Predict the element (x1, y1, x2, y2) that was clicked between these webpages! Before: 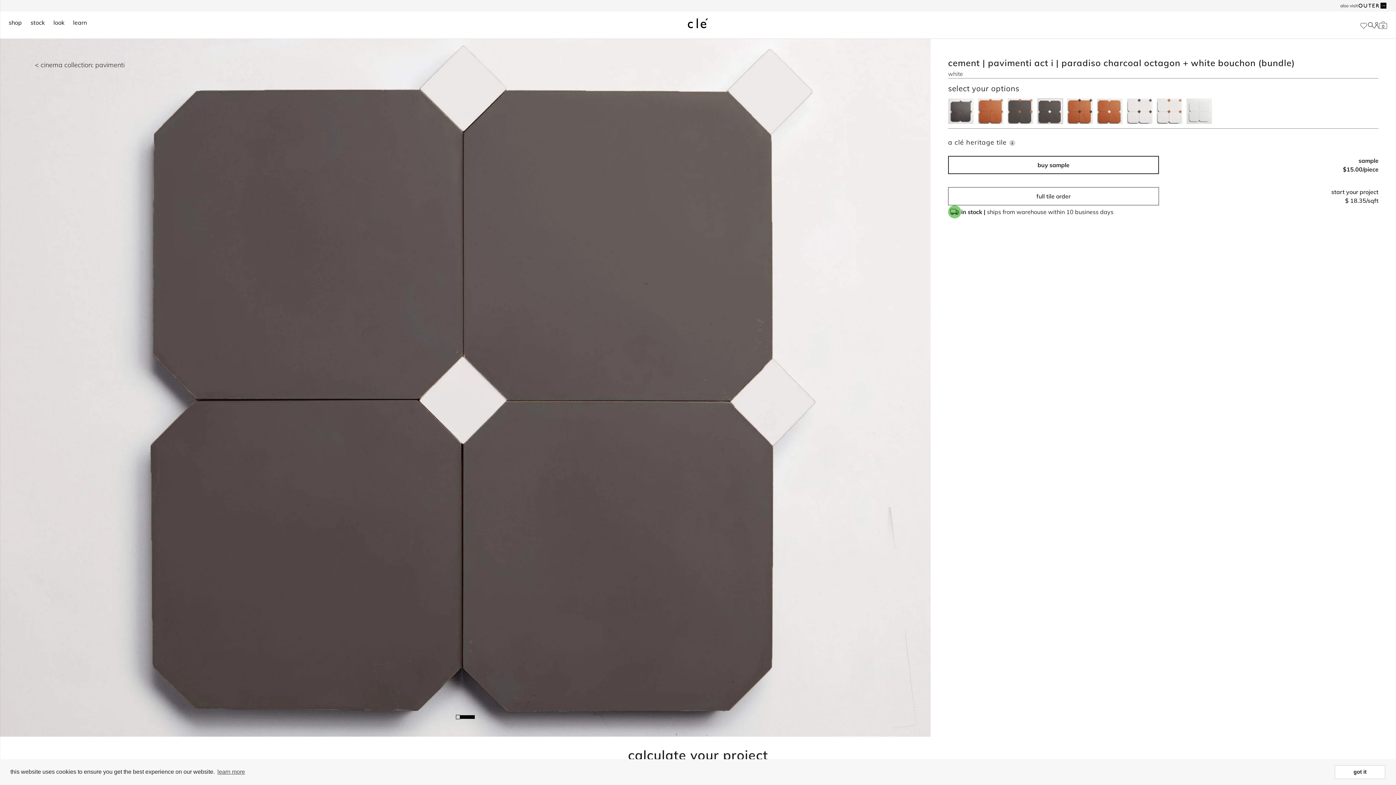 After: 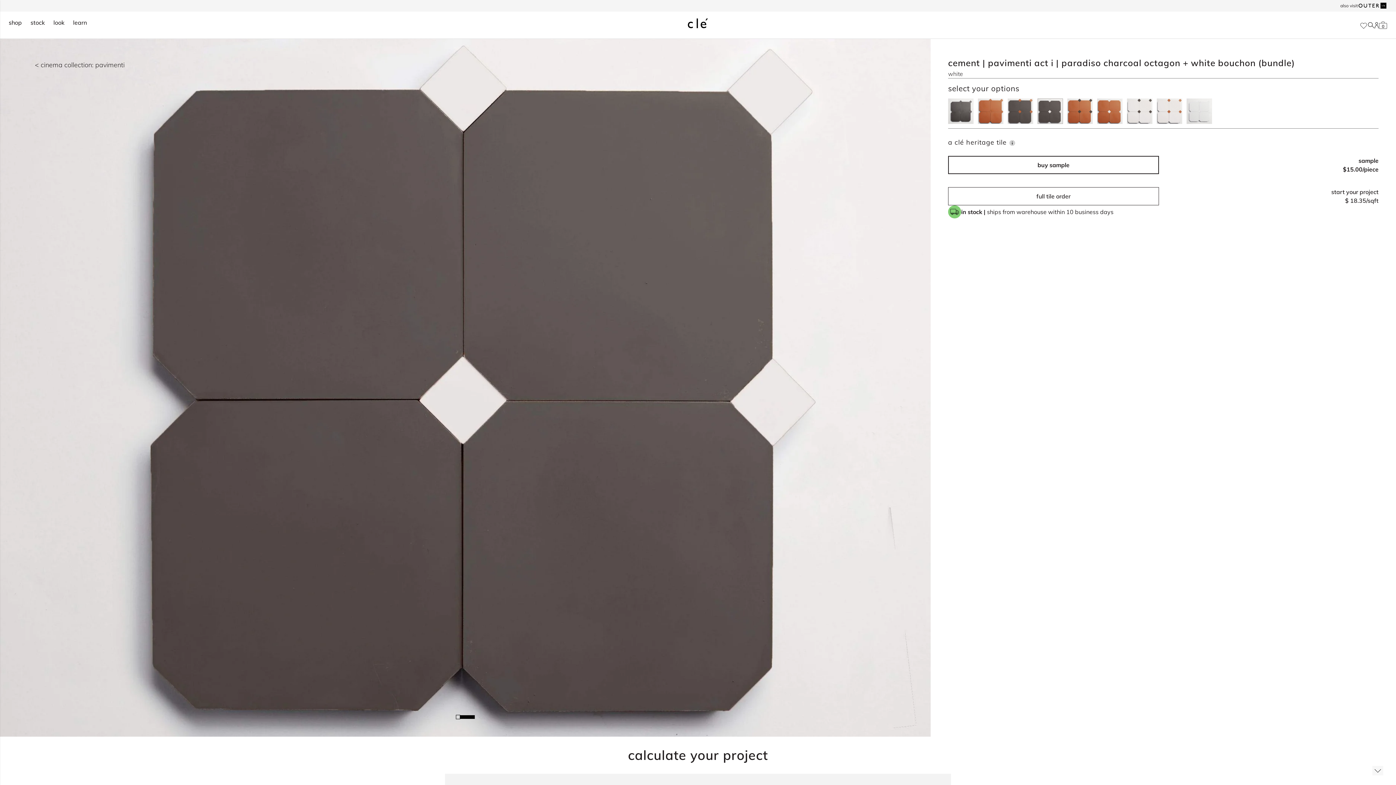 Action: bbox: (1334, 765, 1385, 779) label: dismiss cookie message